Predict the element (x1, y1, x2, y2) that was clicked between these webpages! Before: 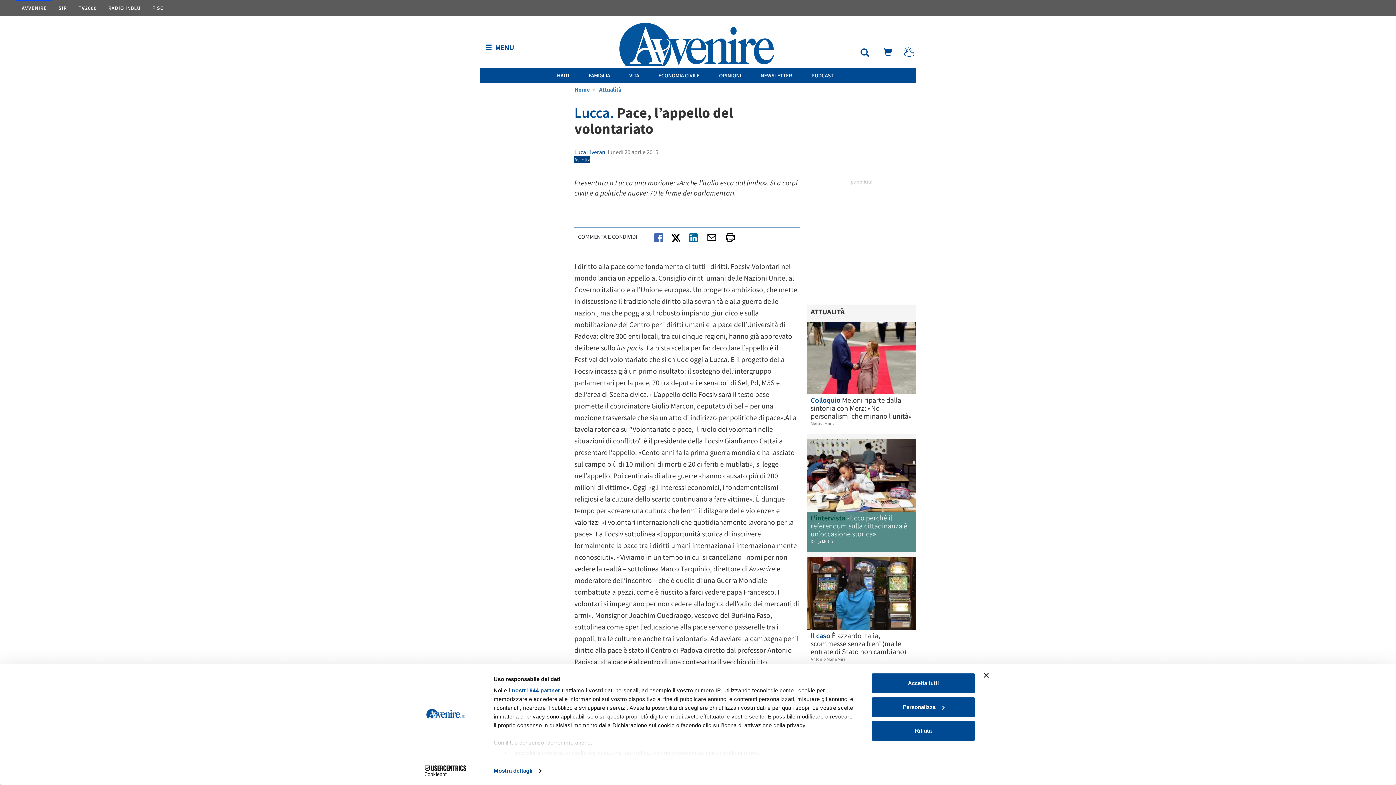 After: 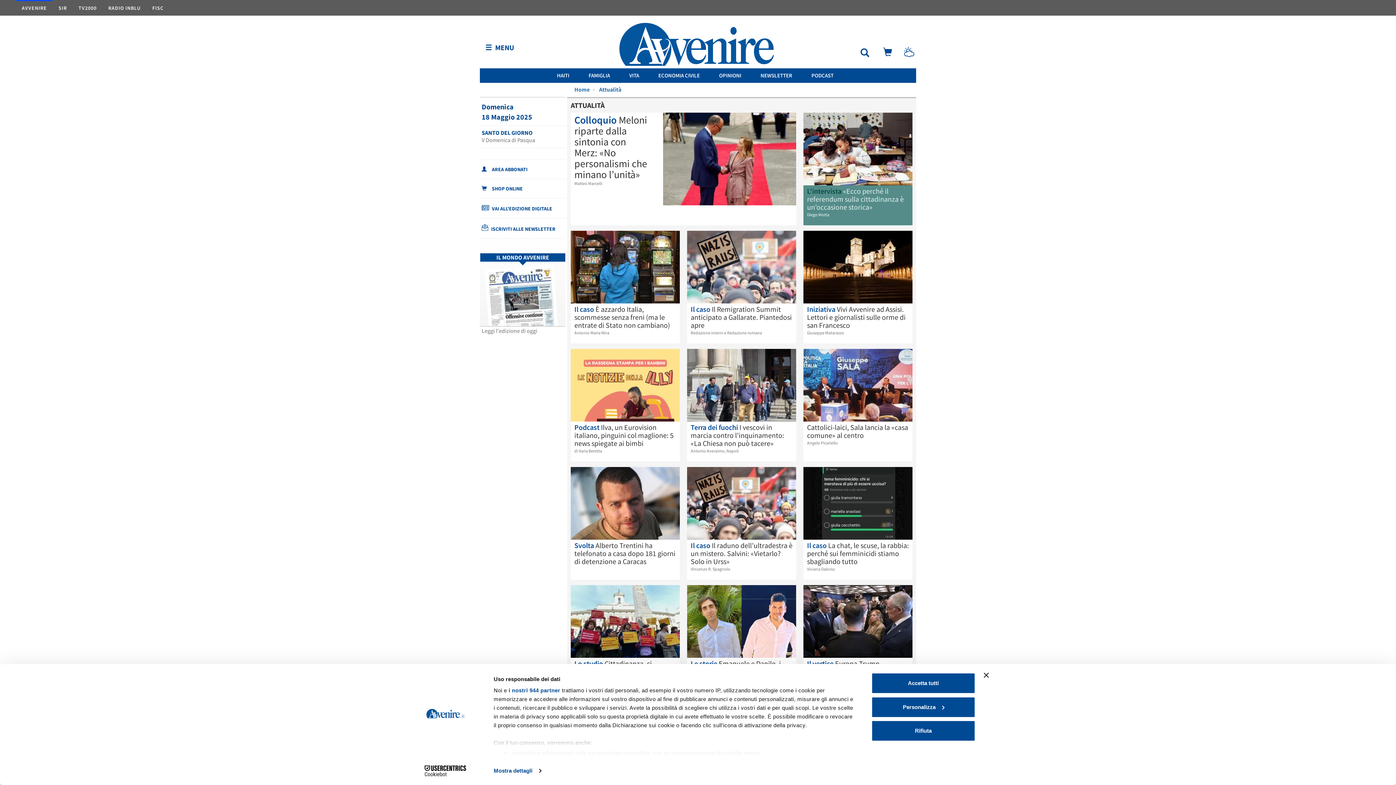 Action: label: Attualità bbox: (599, 85, 621, 93)